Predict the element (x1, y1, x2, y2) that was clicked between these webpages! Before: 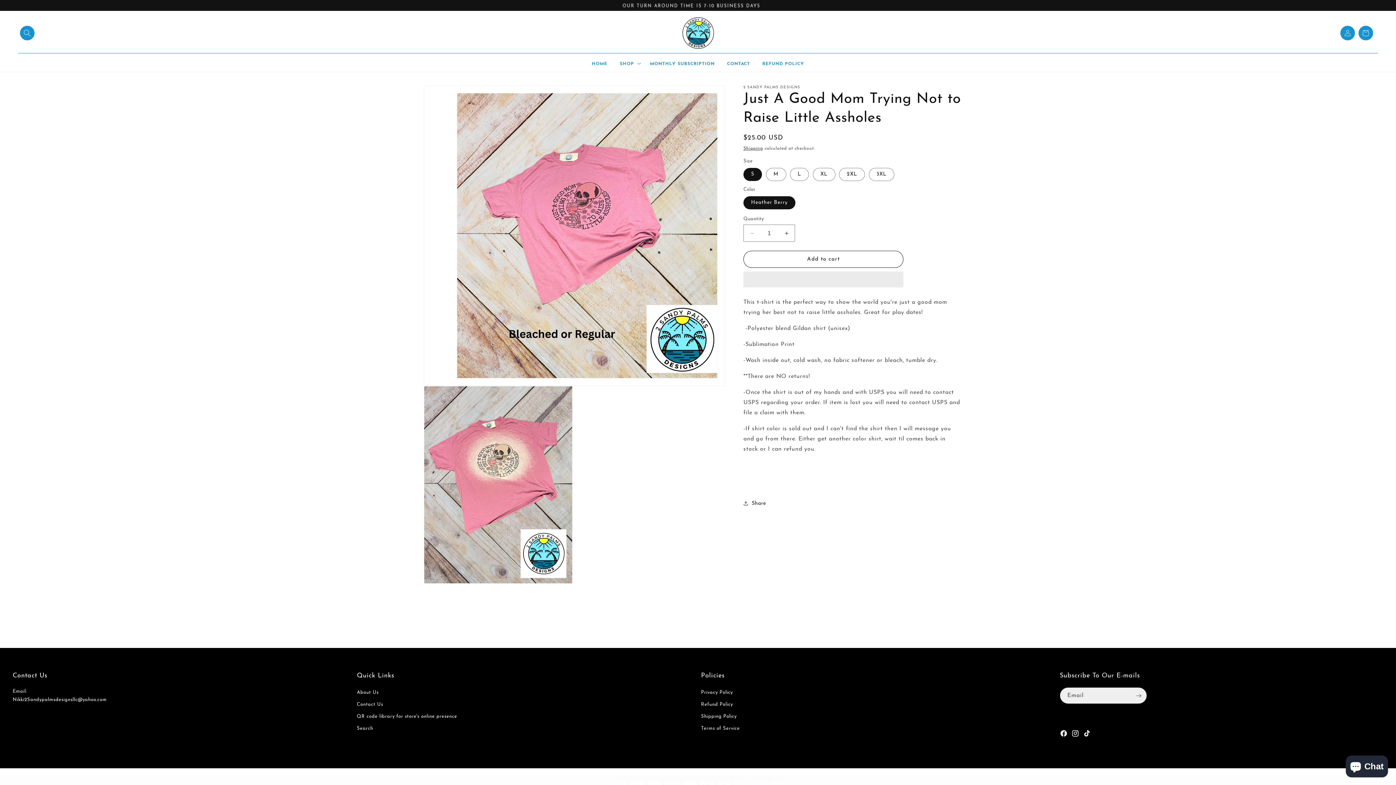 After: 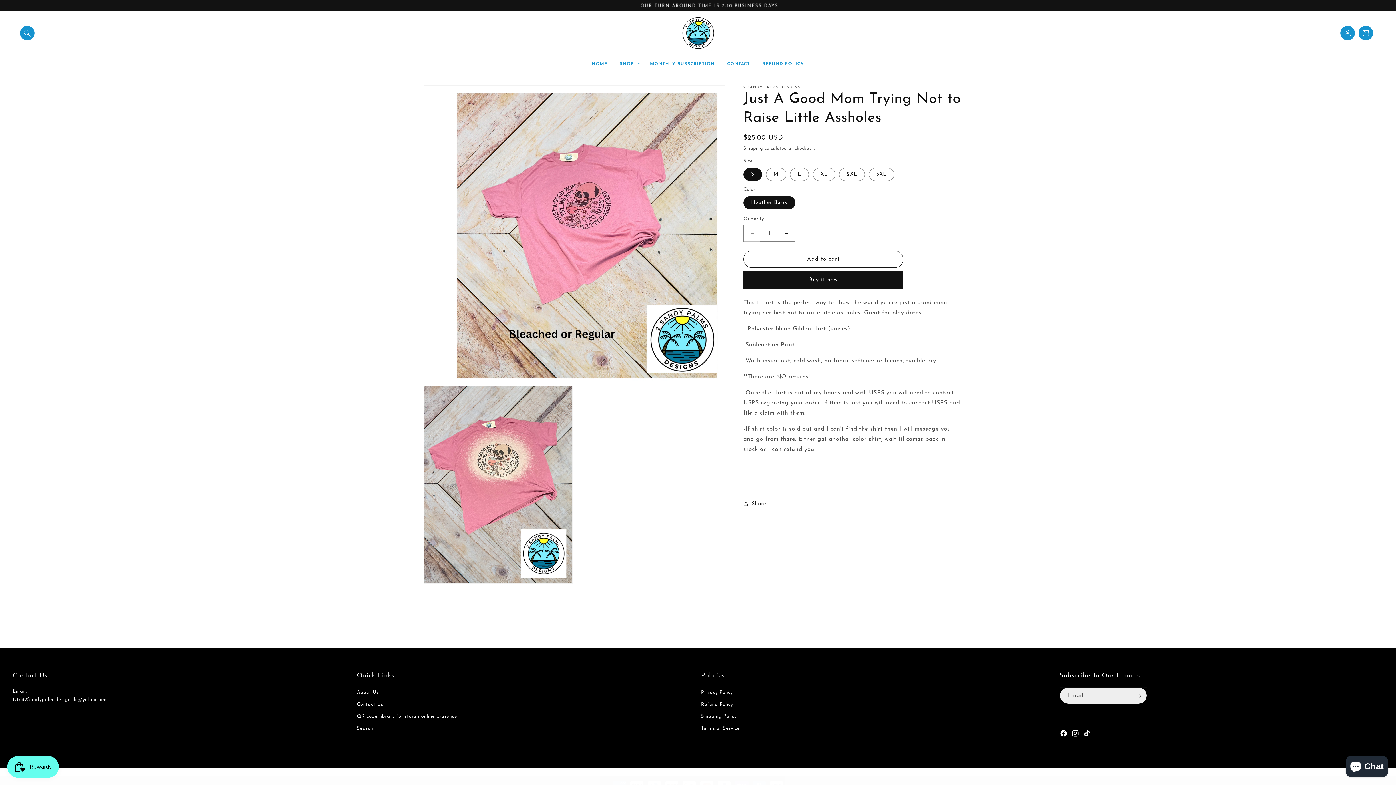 Action: bbox: (744, 224, 760, 241) label: Decrease quantity for Just A Good Mom Trying Not to Raise Little Assholes